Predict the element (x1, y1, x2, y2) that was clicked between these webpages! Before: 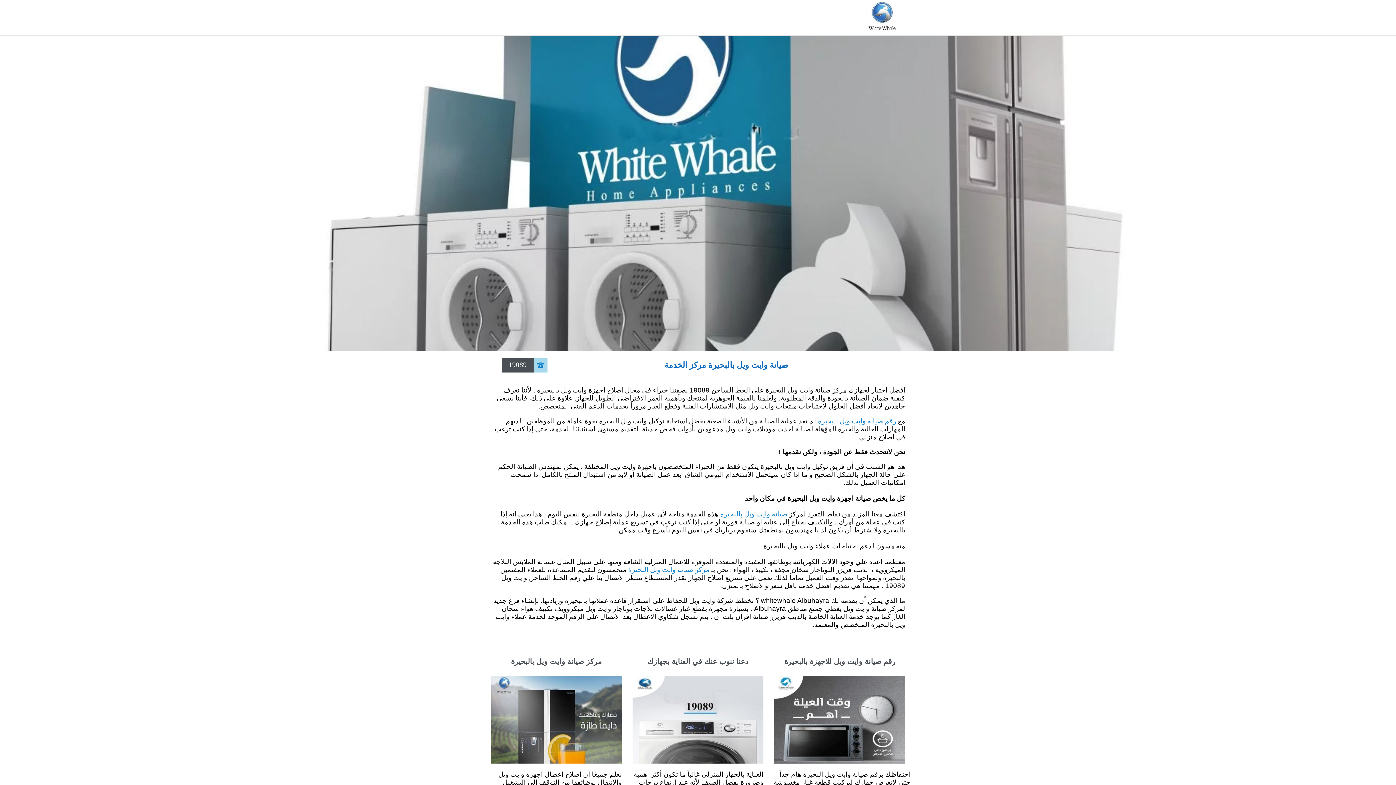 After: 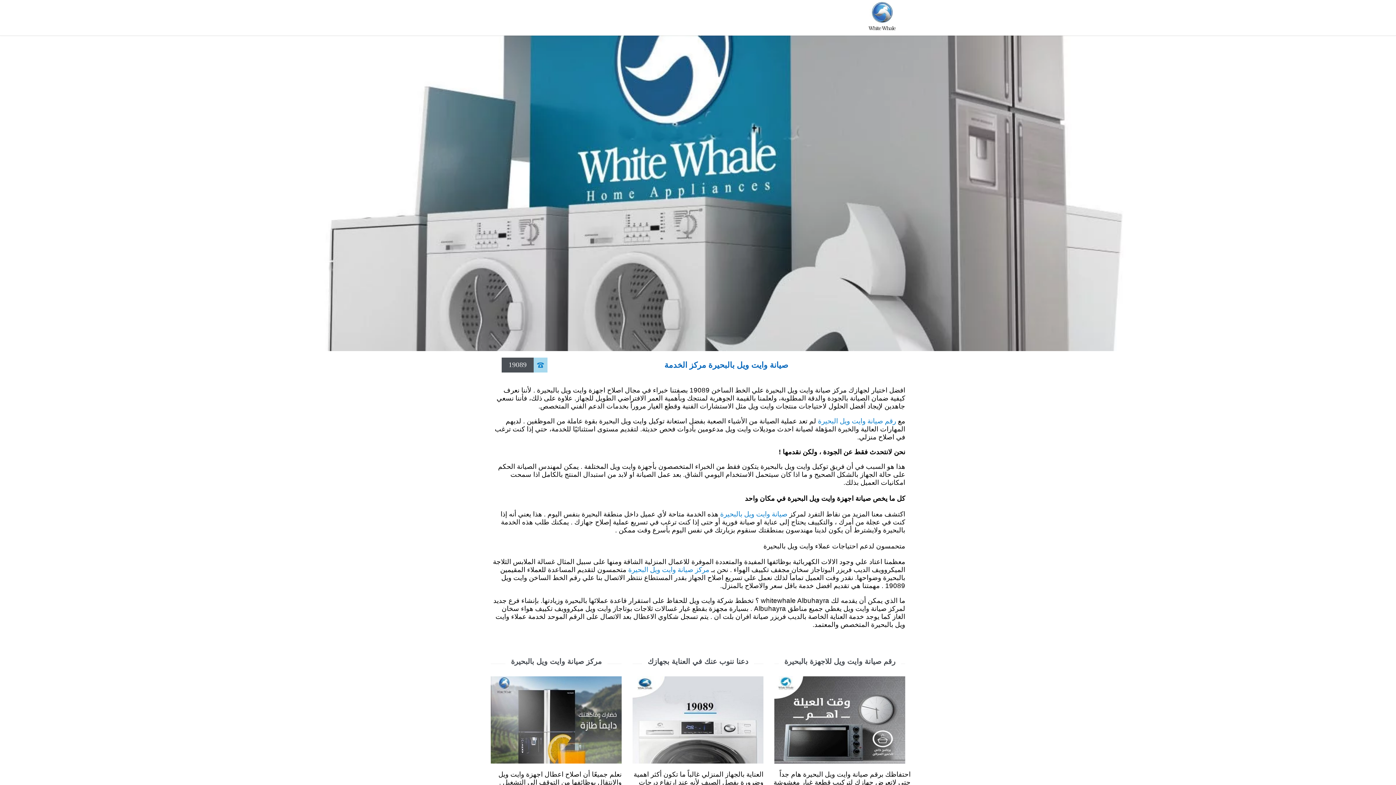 Action: label: صيانة وايت ويل بالبحيرة  bbox: (718, 510, 787, 518)